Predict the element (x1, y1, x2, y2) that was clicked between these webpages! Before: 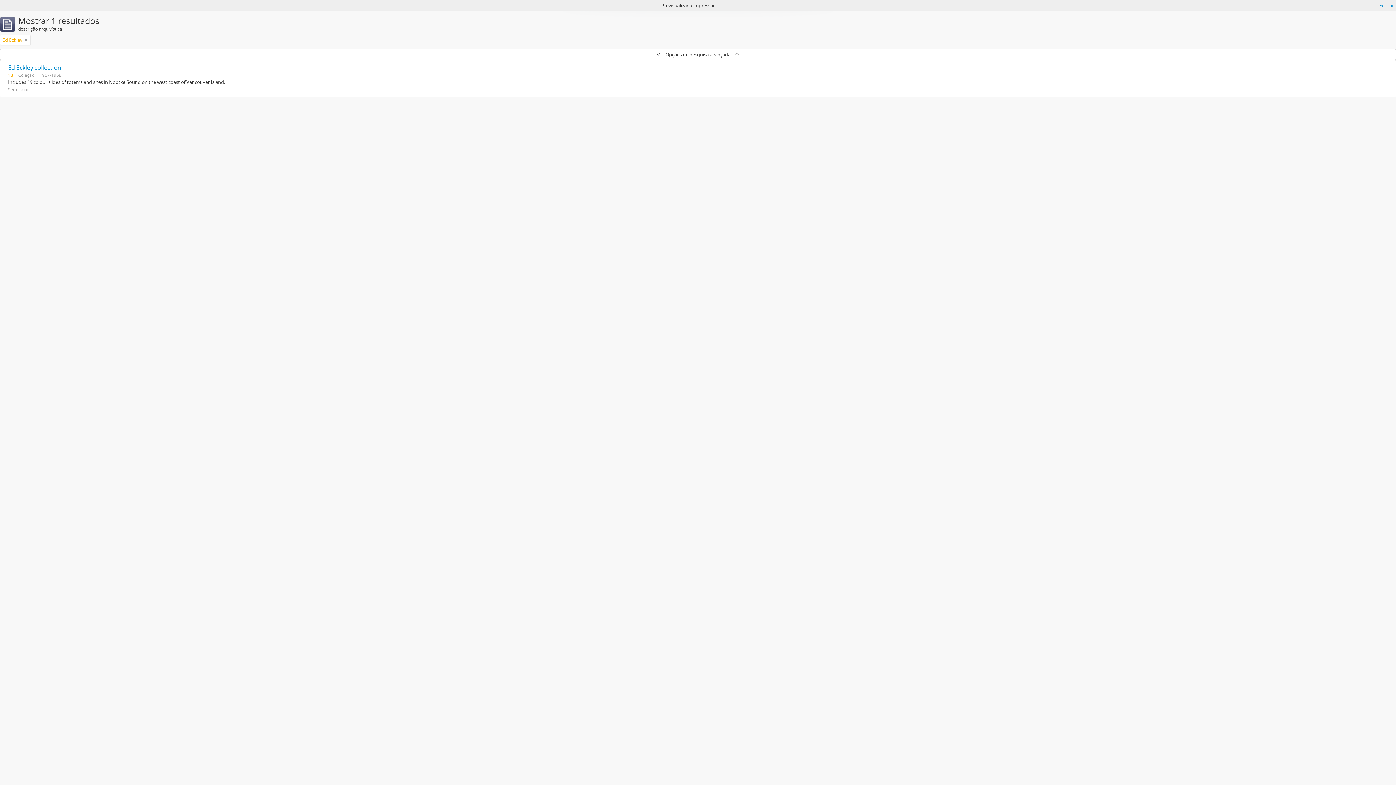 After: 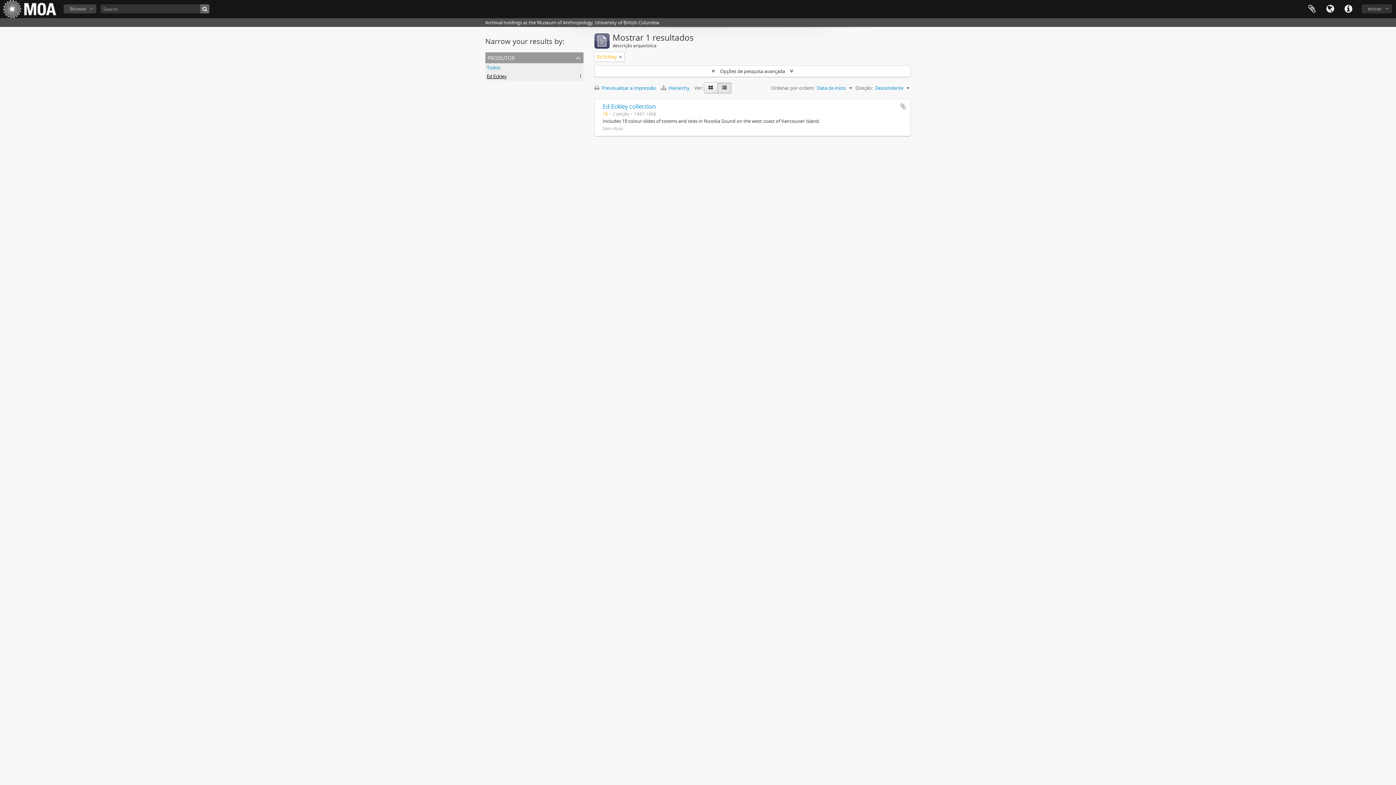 Action: label: Fechar bbox: (1379, 1, 1394, 9)